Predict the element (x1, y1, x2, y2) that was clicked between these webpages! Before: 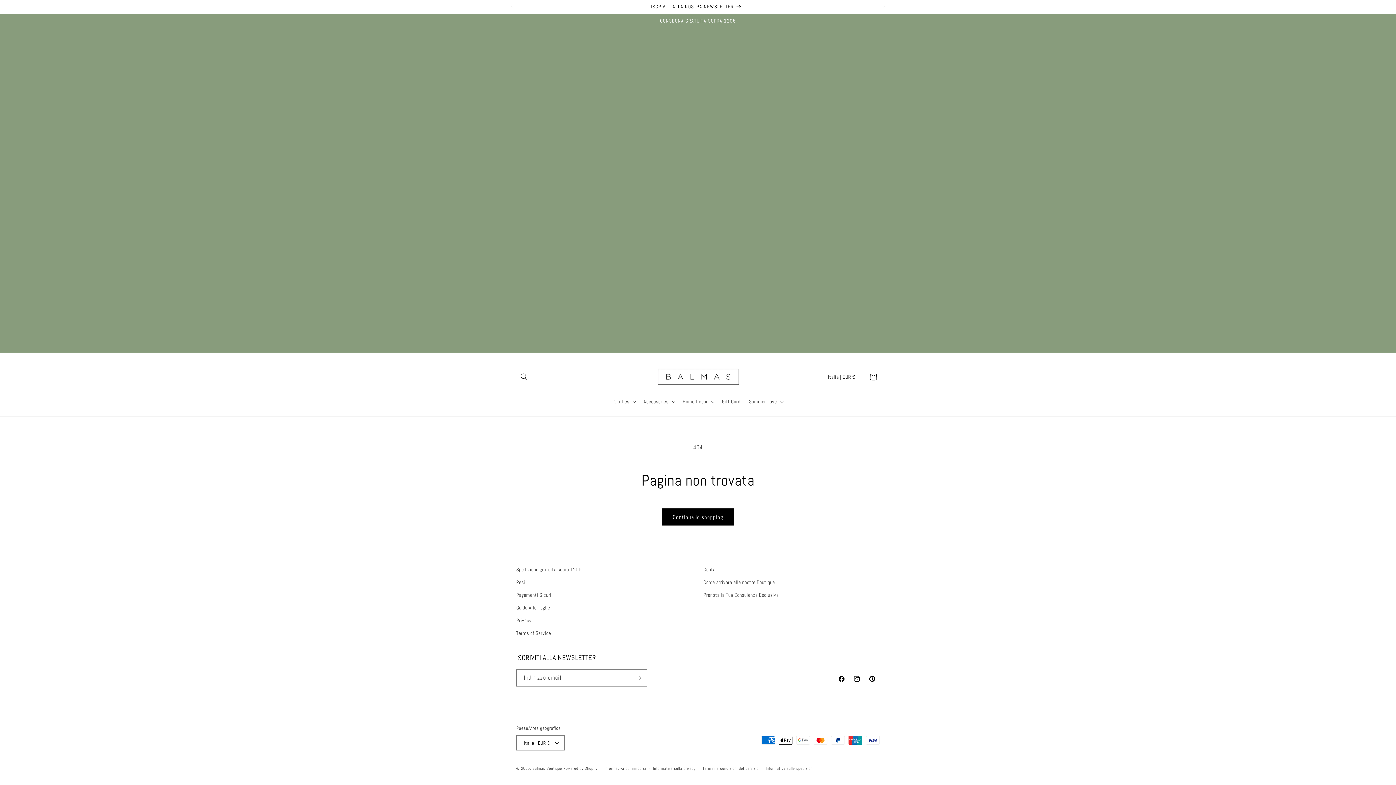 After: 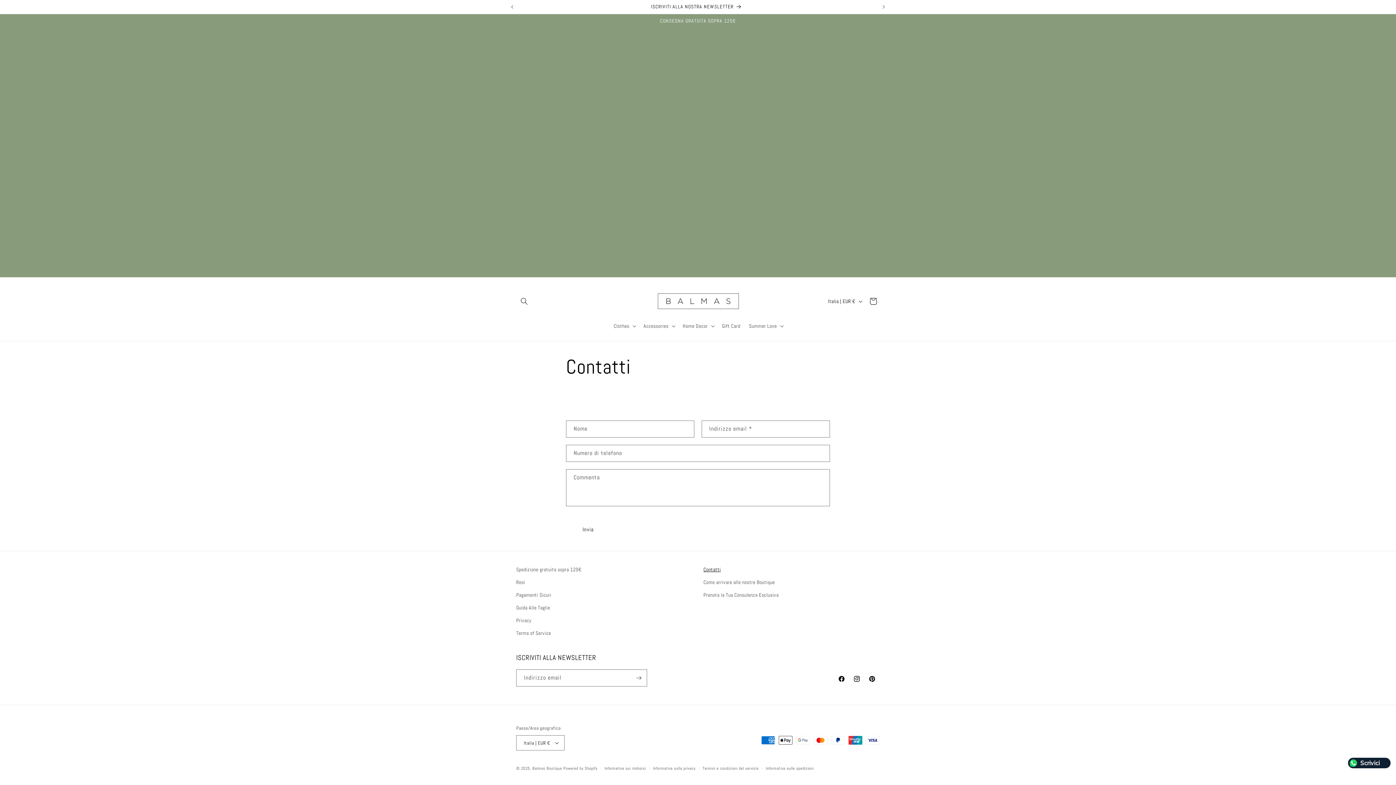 Action: bbox: (703, 565, 721, 576) label: Contatti